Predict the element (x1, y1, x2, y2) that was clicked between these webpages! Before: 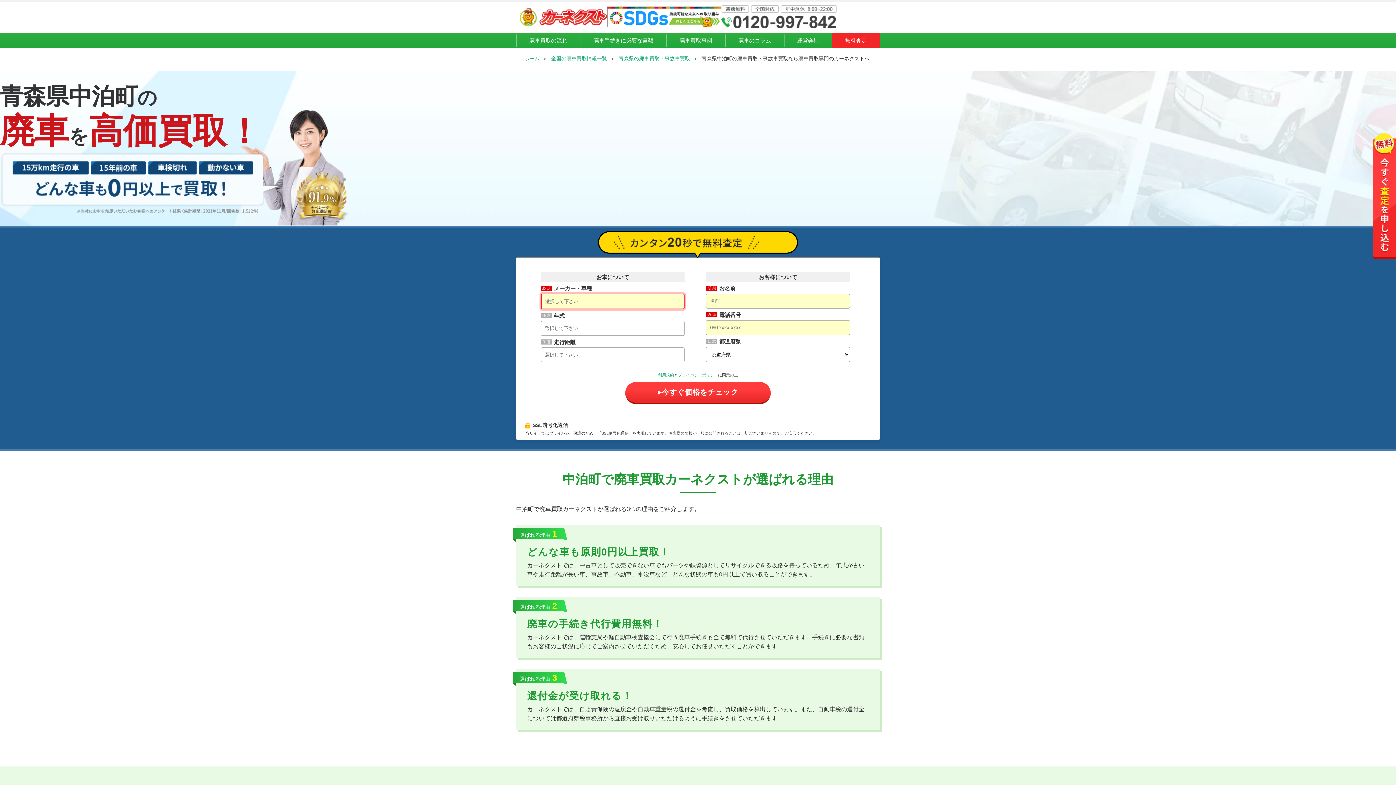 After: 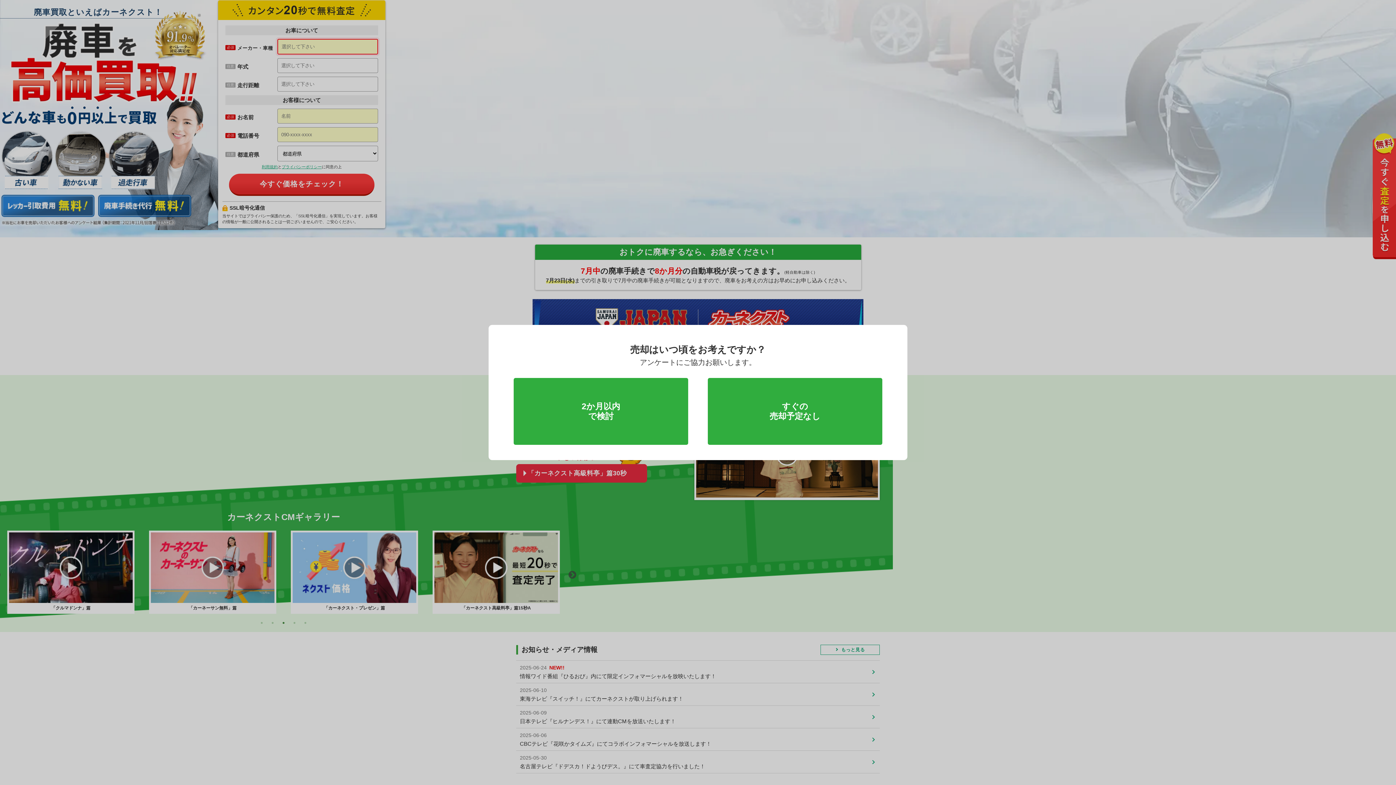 Action: bbox: (1373, 254, 1396, 260)